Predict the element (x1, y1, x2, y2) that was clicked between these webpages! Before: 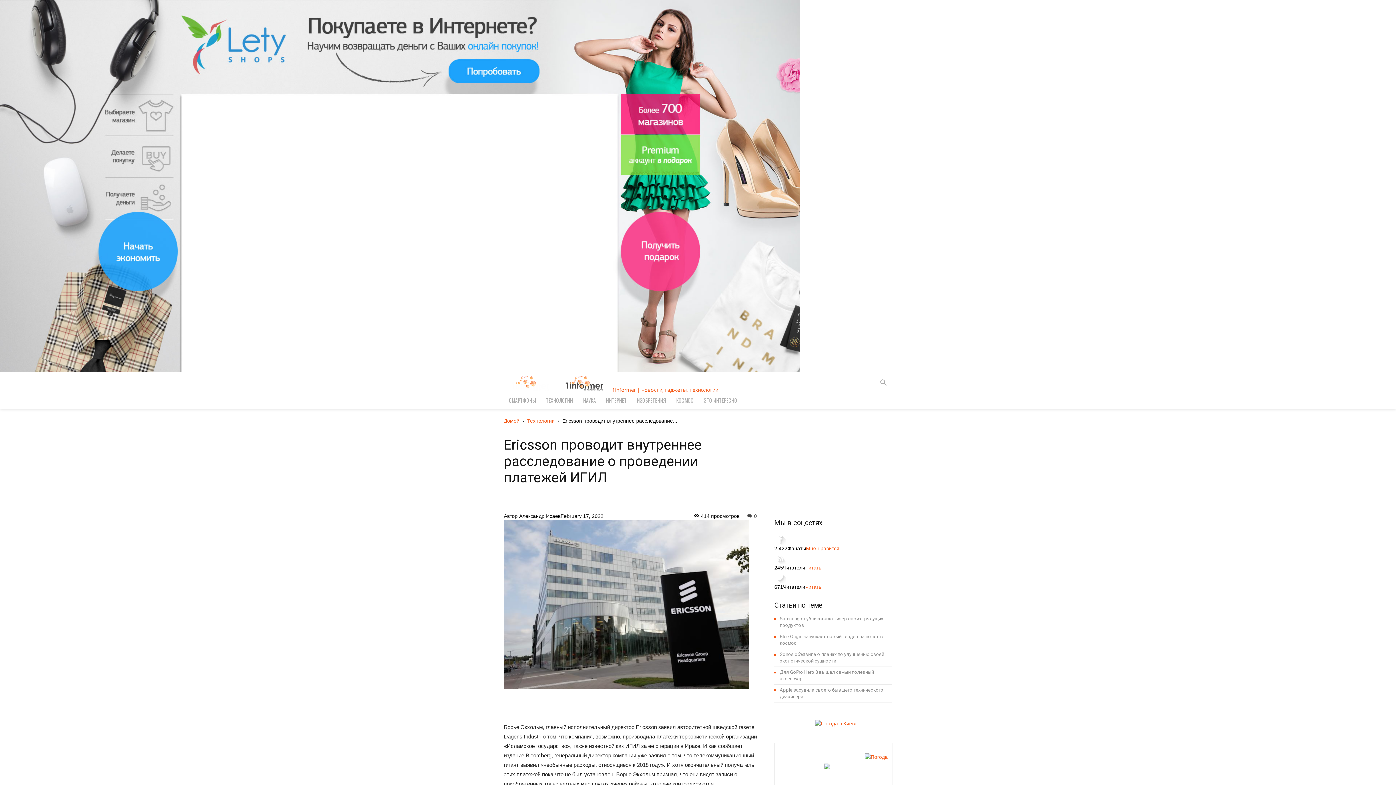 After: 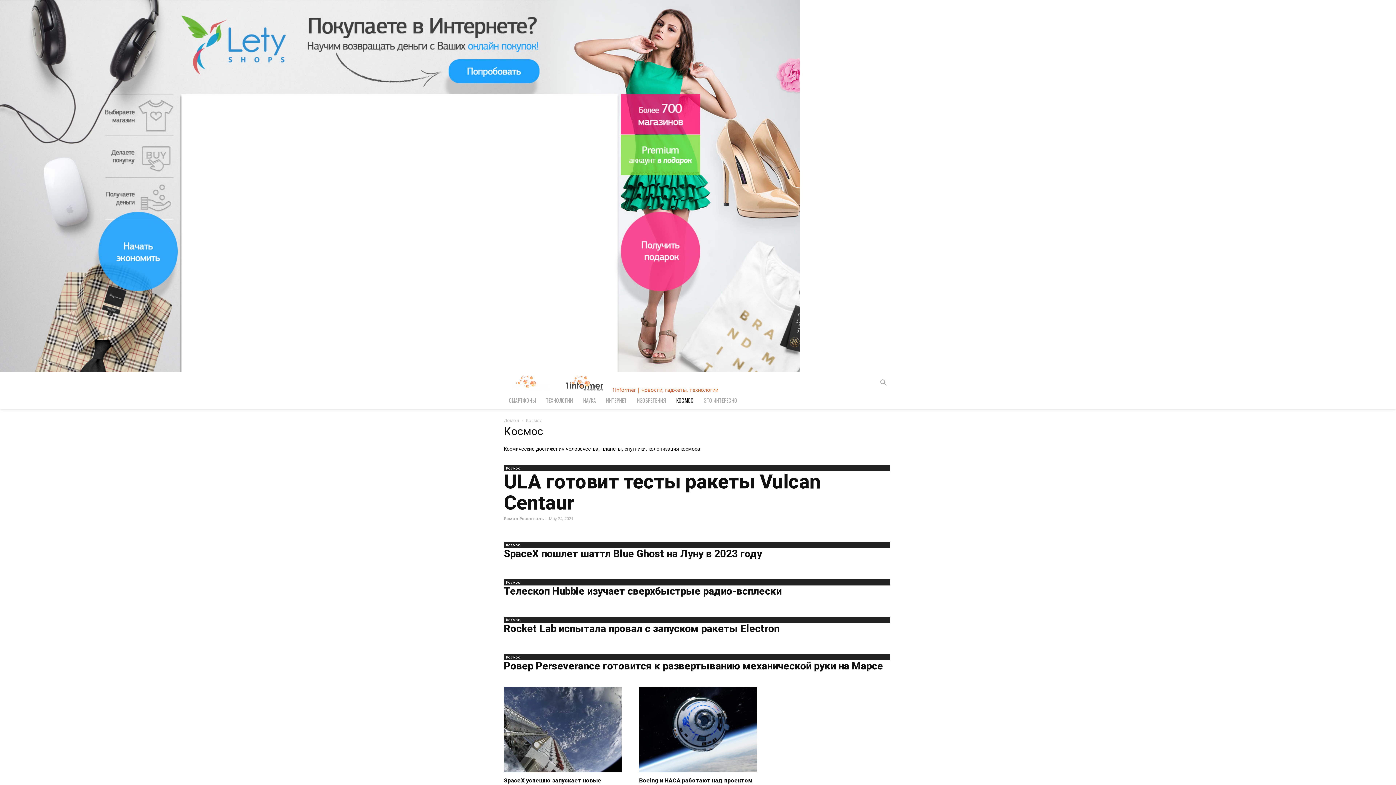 Action: label: КОСМОС bbox: (671, 392, 698, 409)